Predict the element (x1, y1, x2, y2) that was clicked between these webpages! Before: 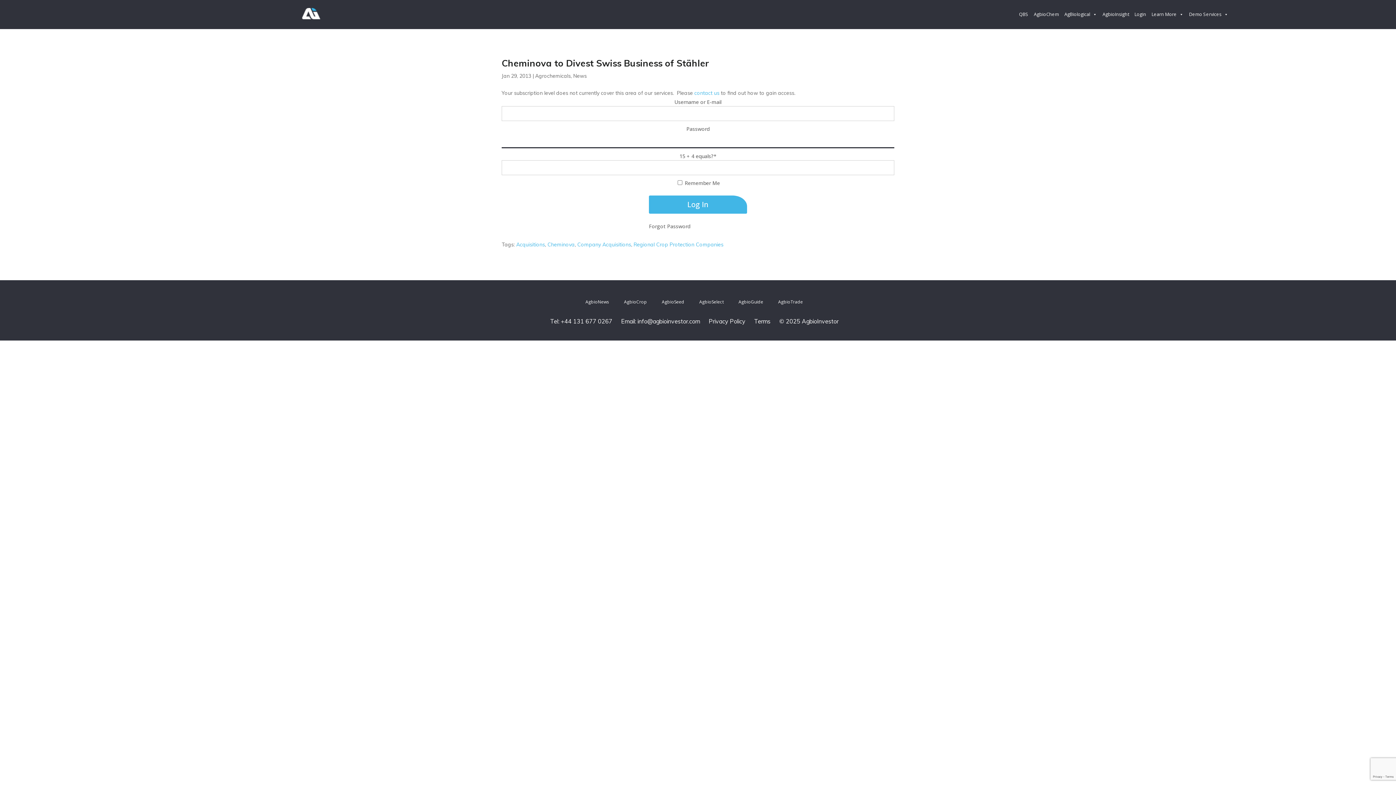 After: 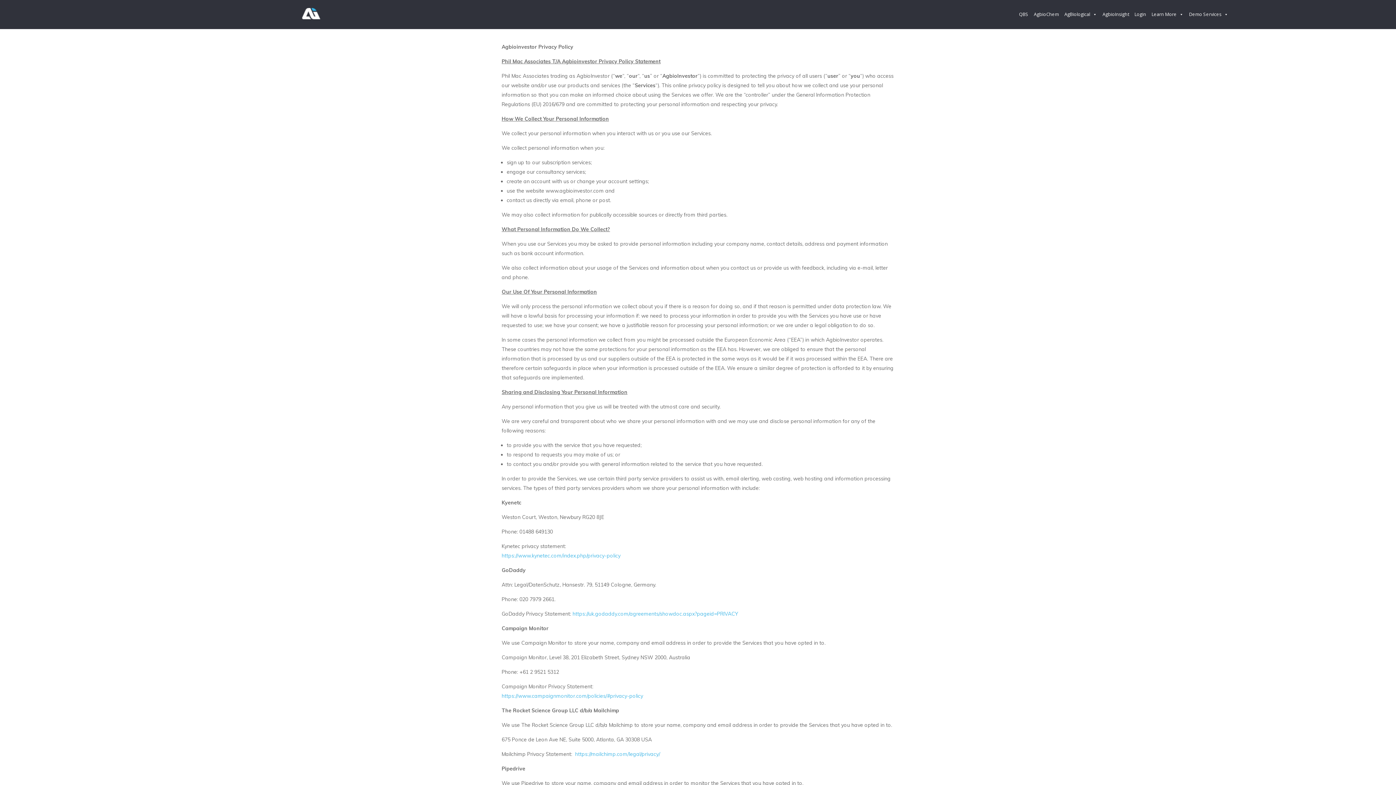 Action: bbox: (708, 315, 745, 322) label: Privacy Policy